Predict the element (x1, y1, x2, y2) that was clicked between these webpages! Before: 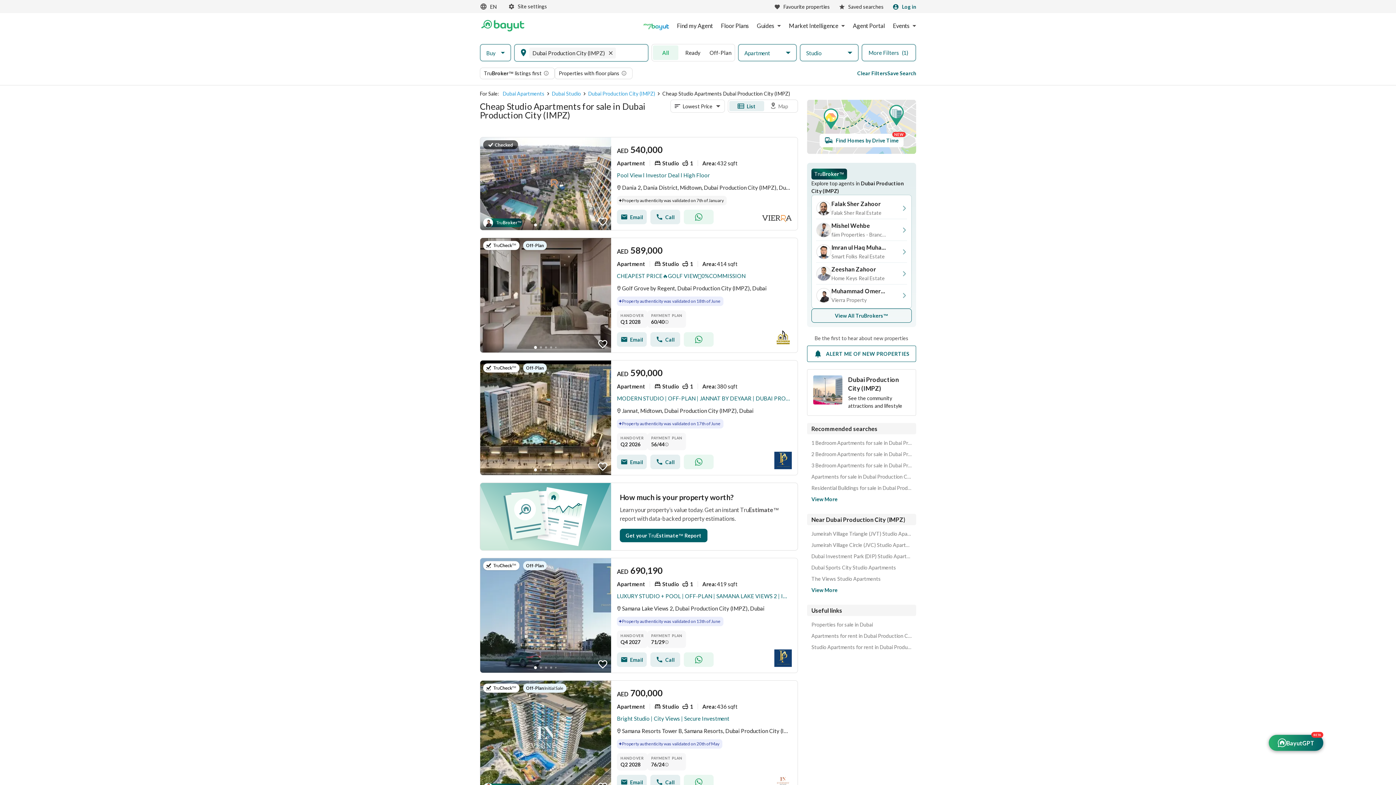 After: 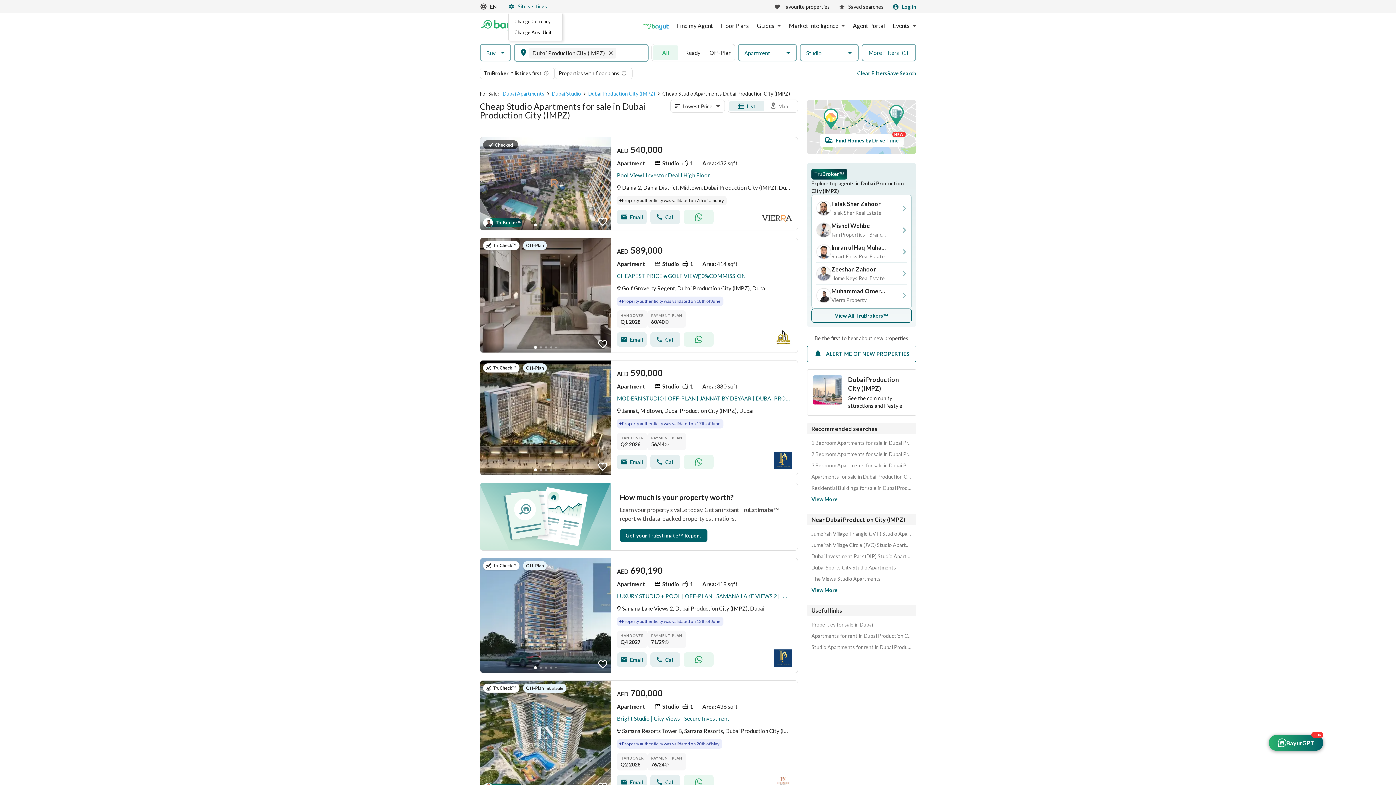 Action: bbox: (508, 3, 547, 9) label: Site settings